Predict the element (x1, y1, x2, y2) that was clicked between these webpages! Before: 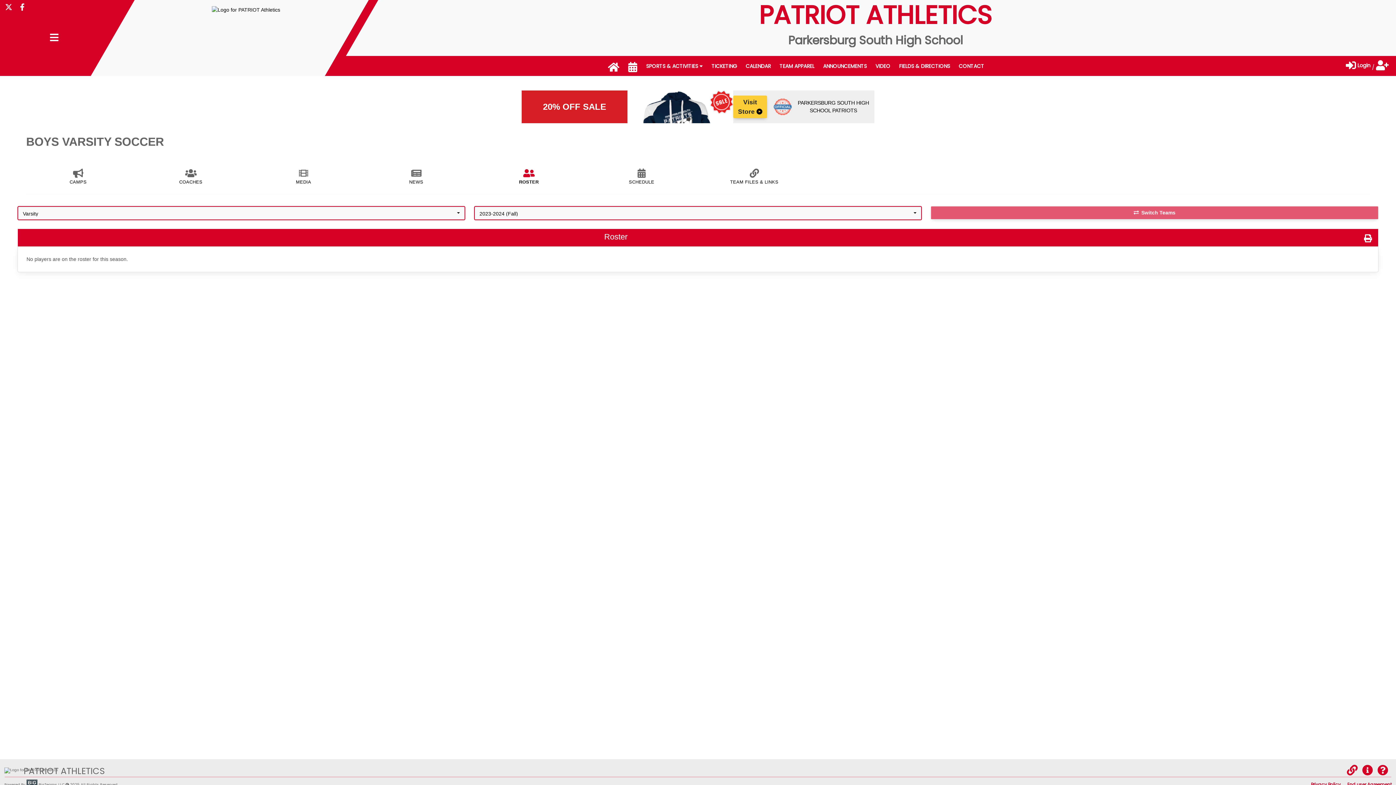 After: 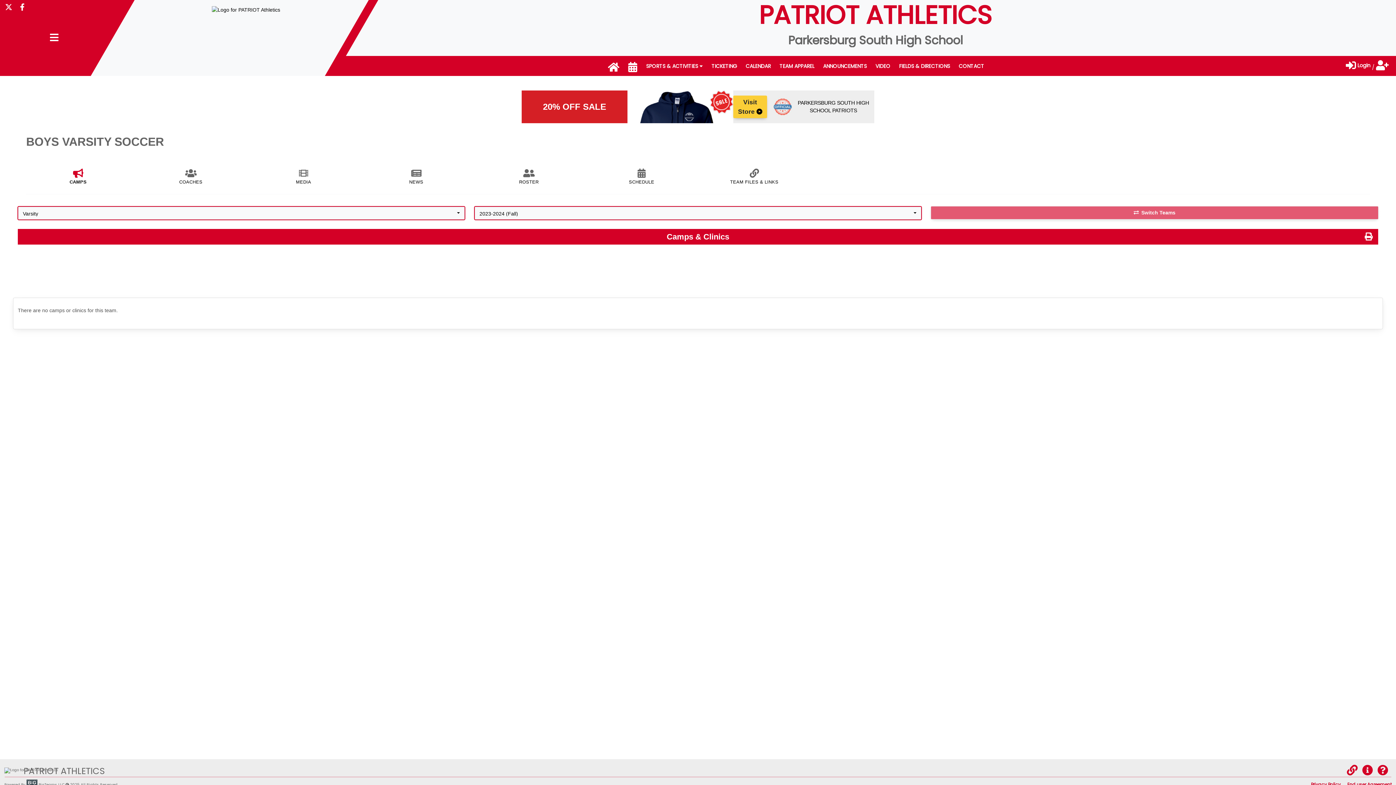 Action: bbox: (26, 172, 130, 185) label: CAMPS